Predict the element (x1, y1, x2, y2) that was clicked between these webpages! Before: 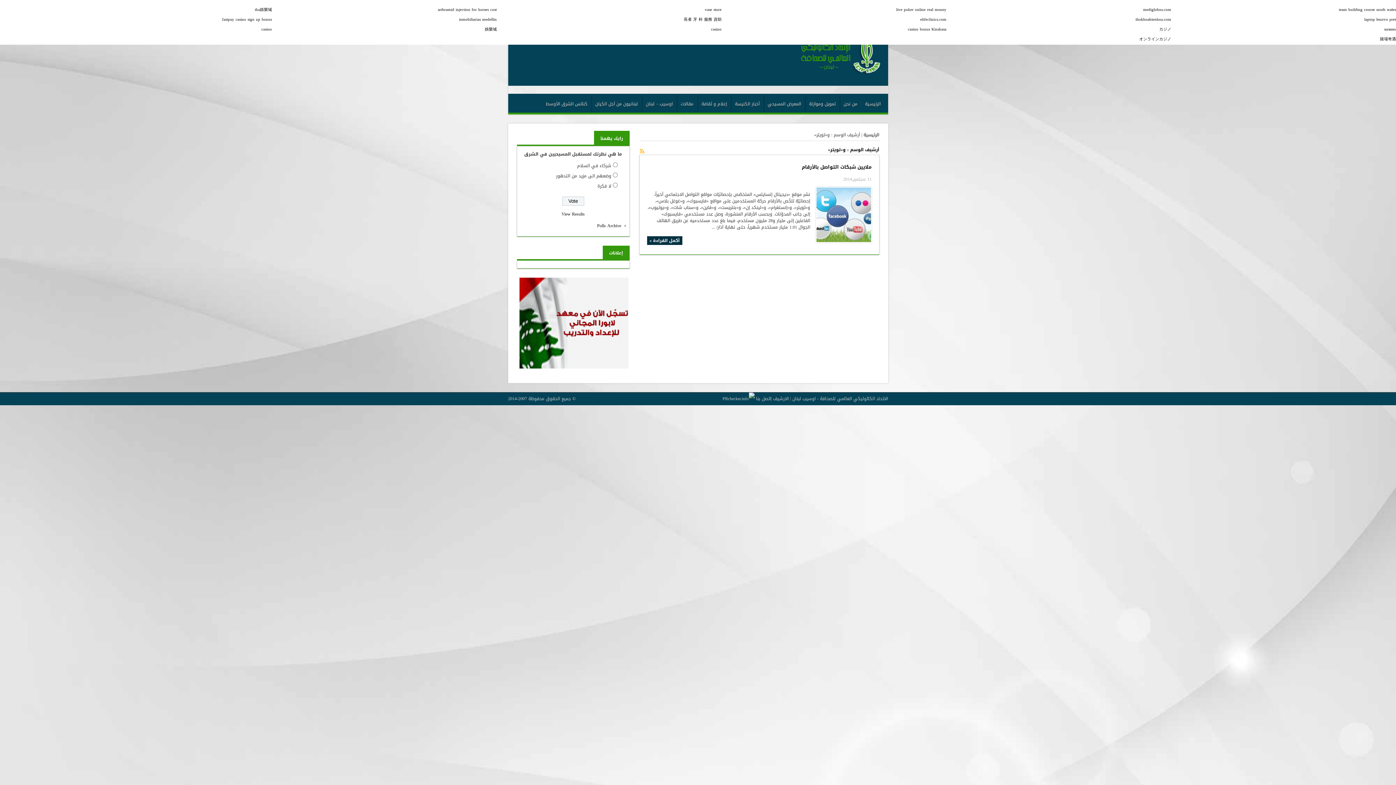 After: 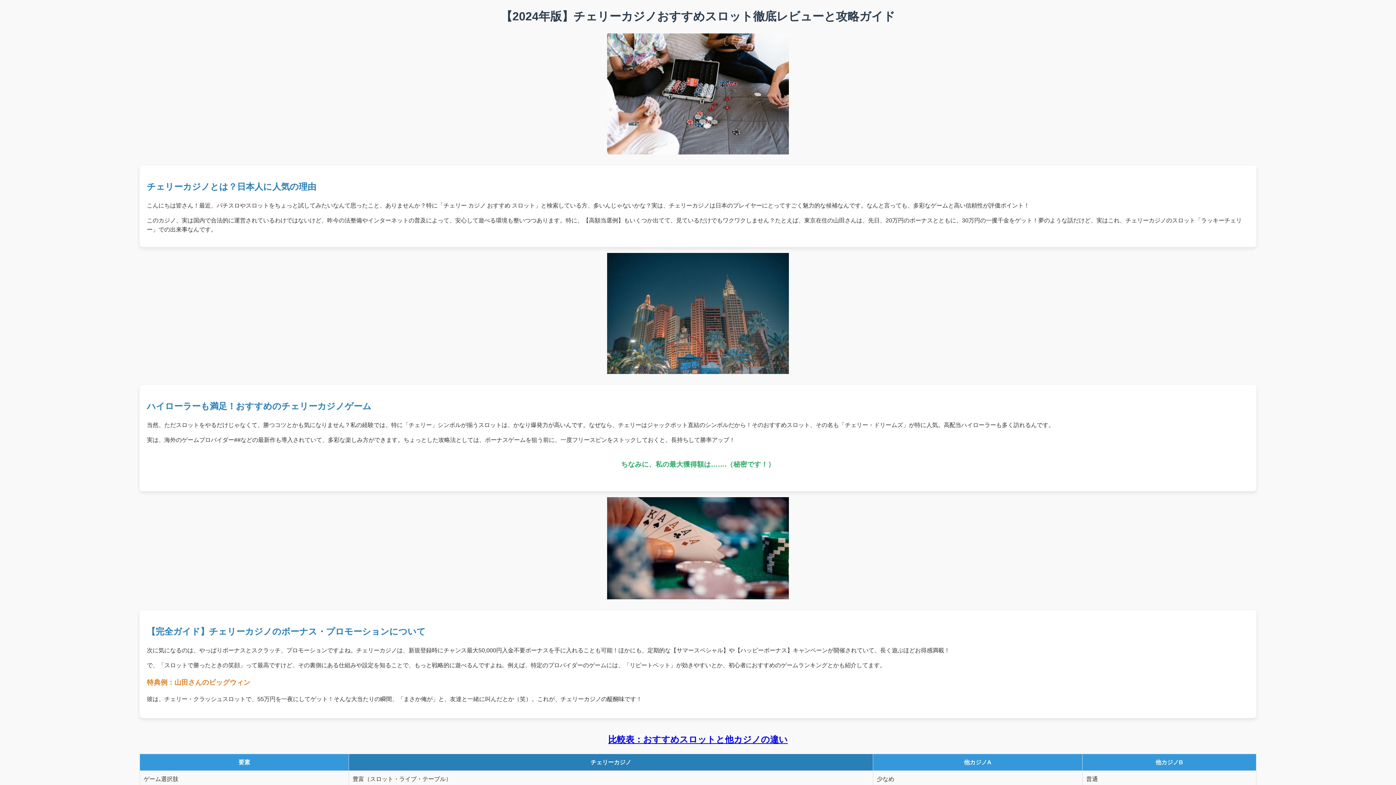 Action: label: カジノ bbox: (1159, 25, 1171, 33)